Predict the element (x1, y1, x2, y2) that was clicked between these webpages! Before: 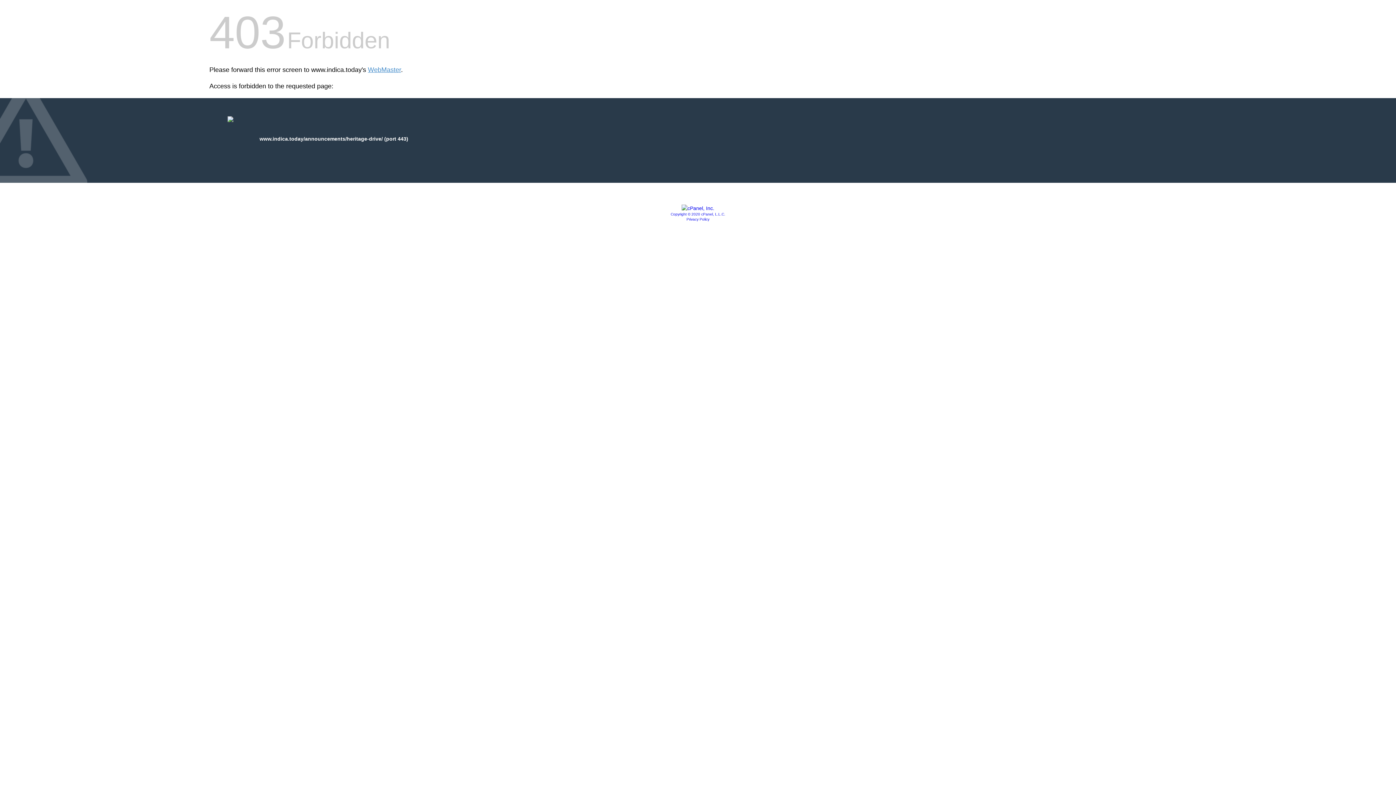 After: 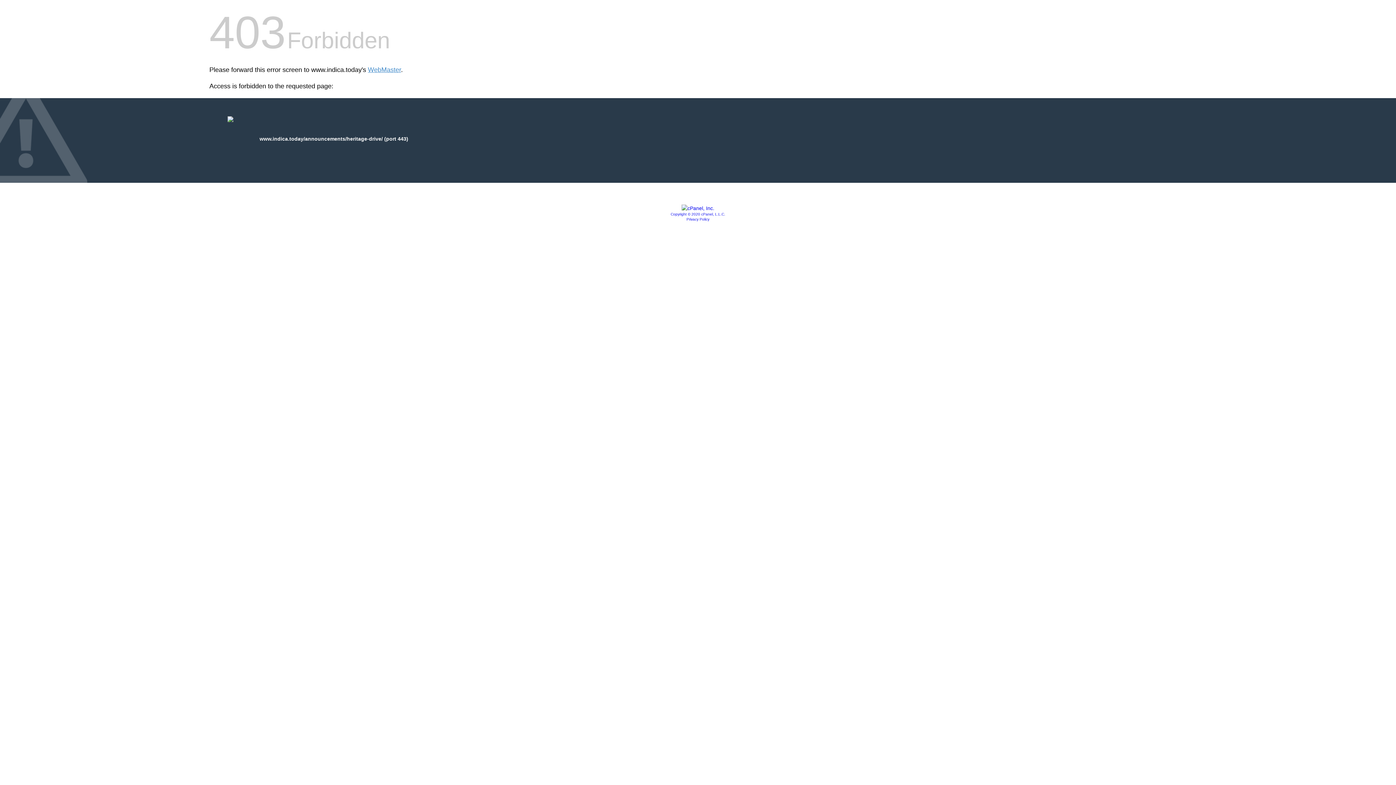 Action: label: Privacy Policy bbox: (686, 217, 709, 221)